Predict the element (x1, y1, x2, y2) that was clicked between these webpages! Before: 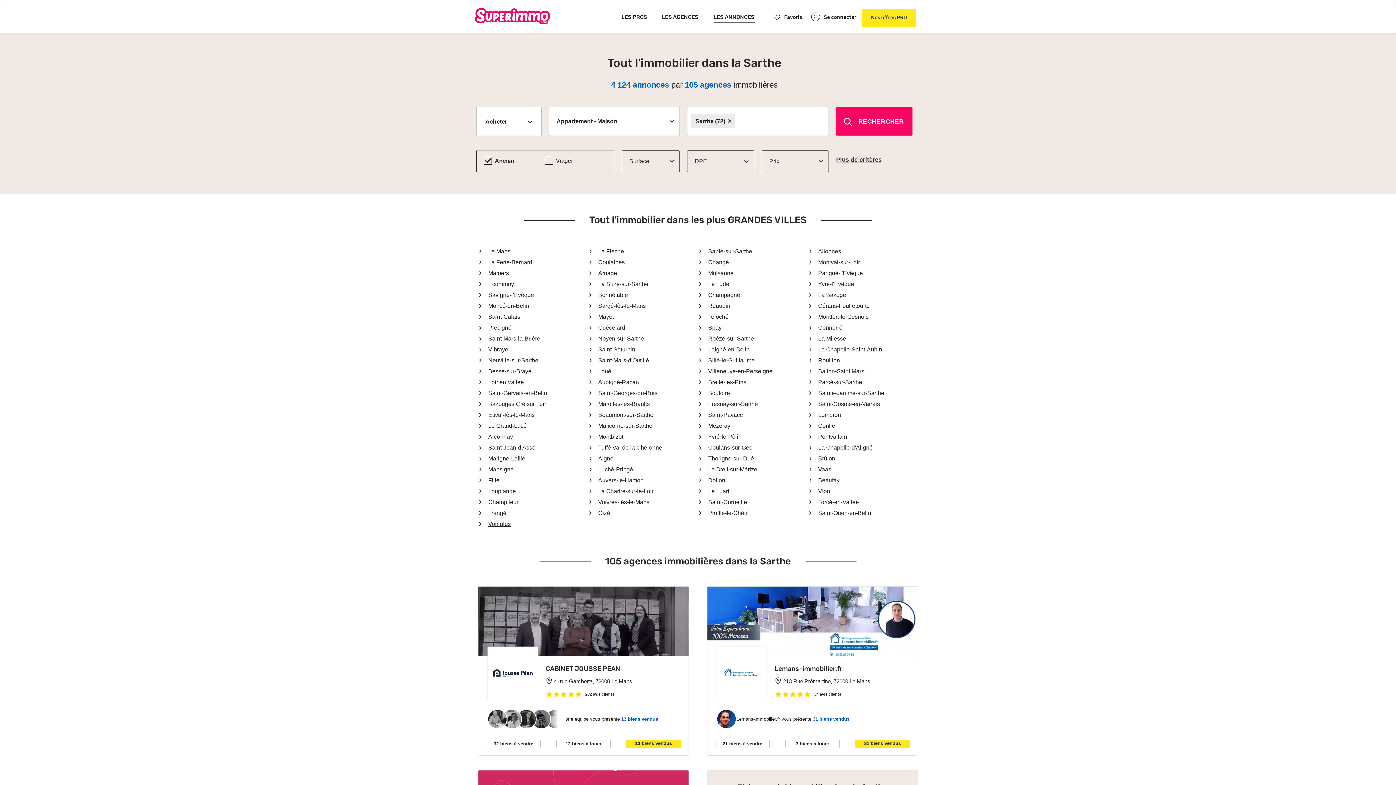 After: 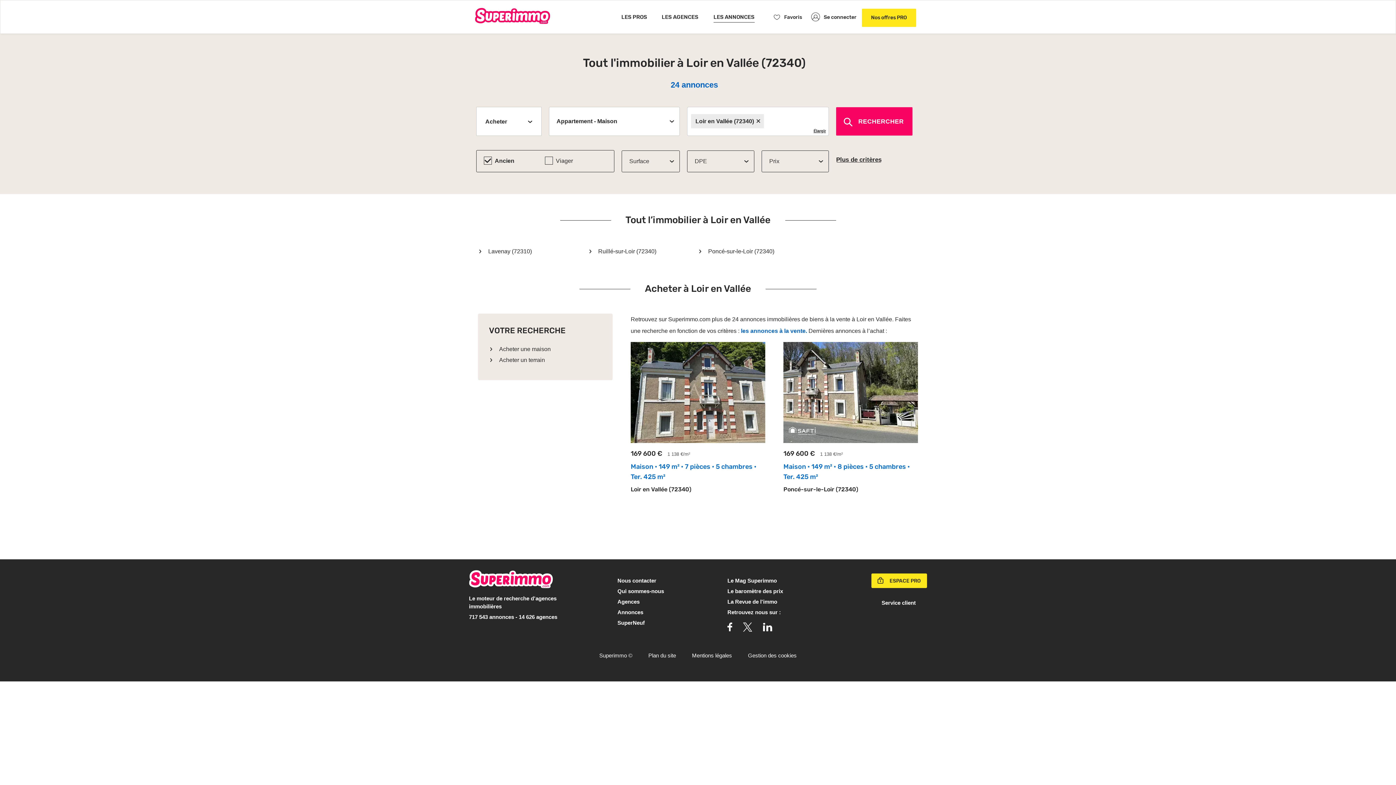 Action: label: Loir en Vallée bbox: (488, 379, 524, 385)